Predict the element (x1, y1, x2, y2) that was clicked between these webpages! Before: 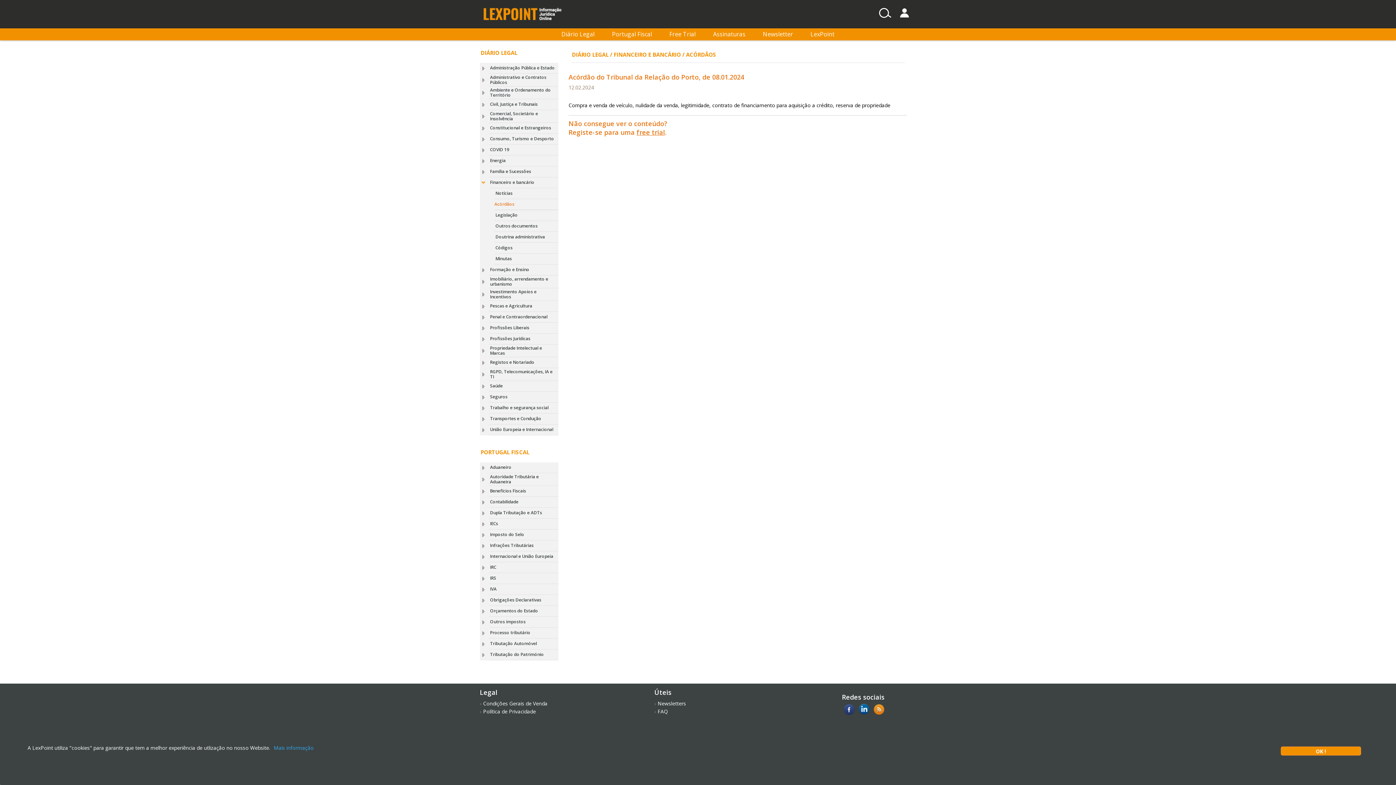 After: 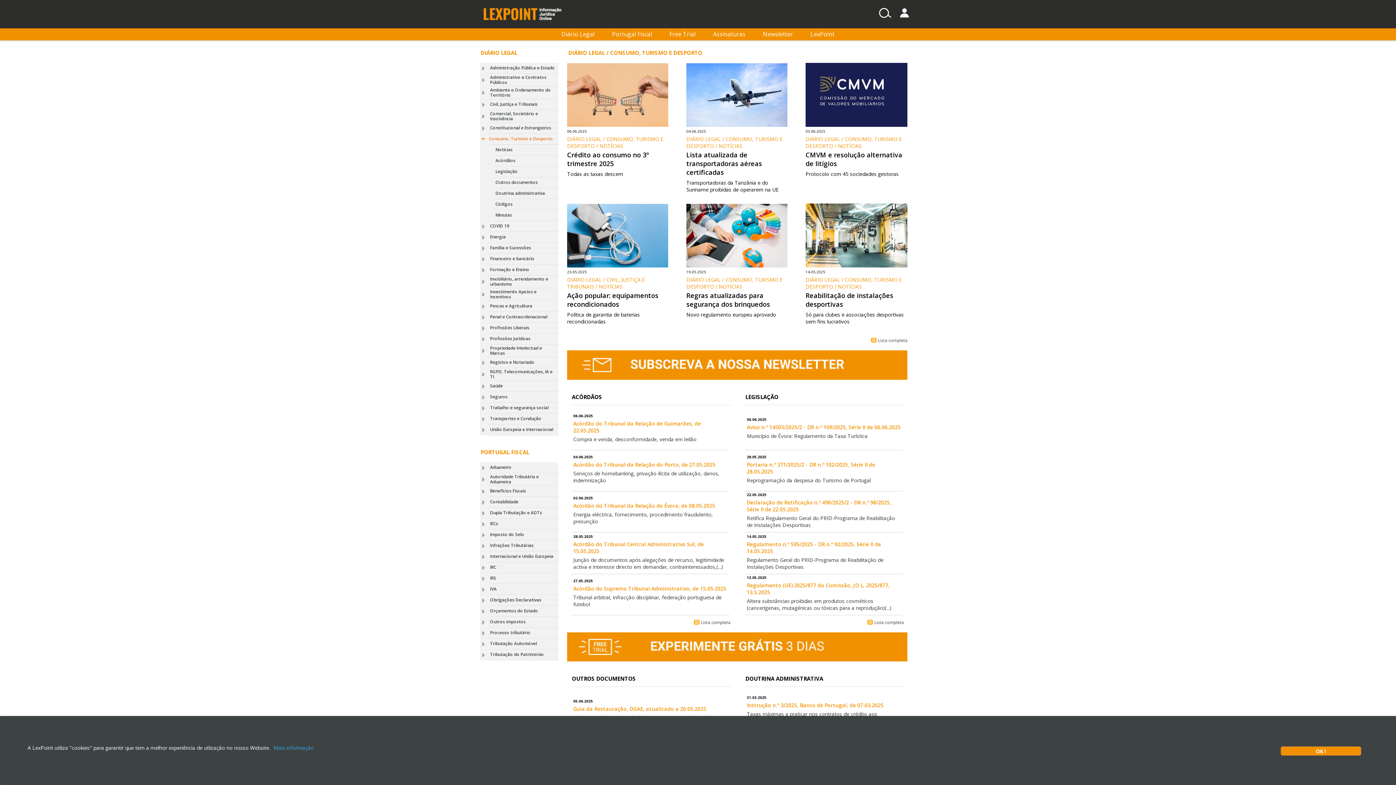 Action: label: Consumo, Turismo e Desporto bbox: (490, 135, 554, 141)